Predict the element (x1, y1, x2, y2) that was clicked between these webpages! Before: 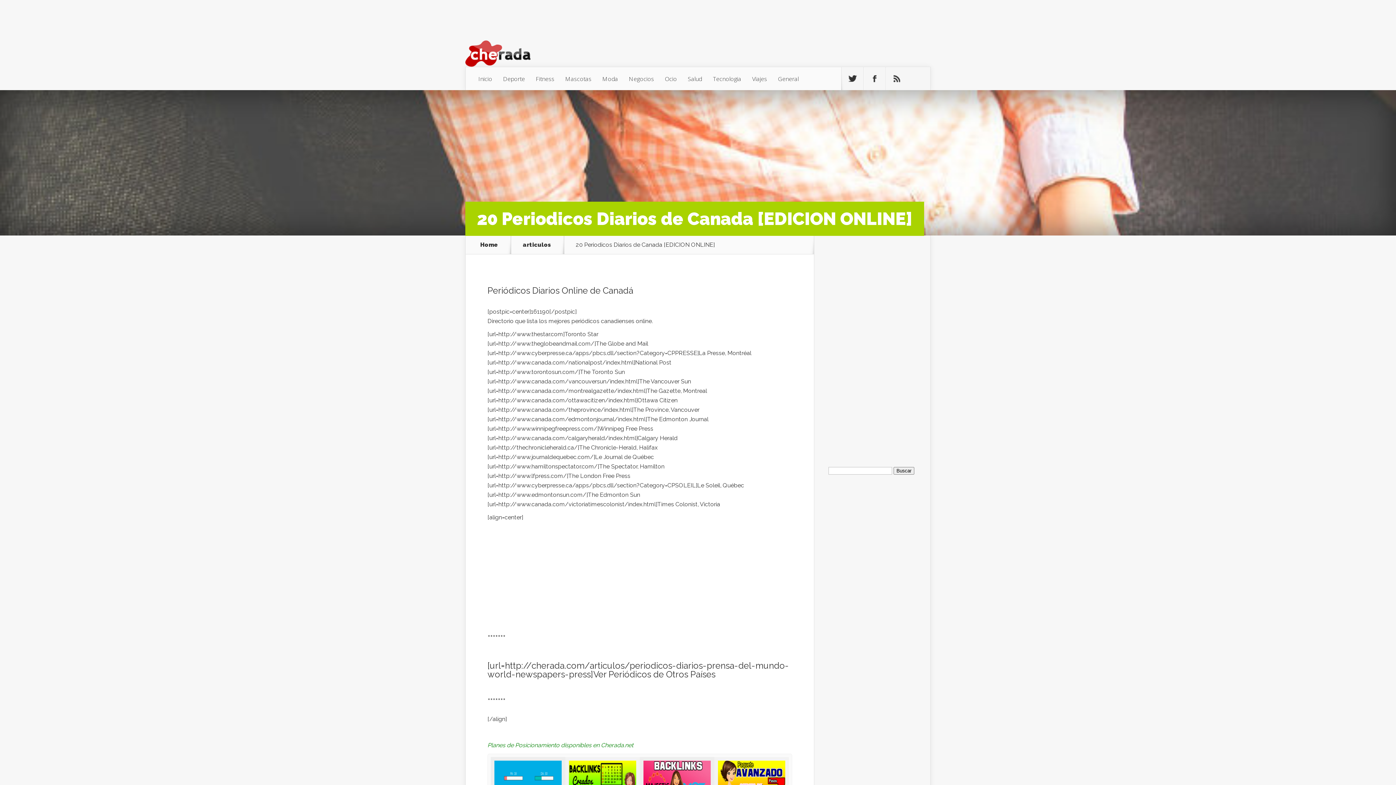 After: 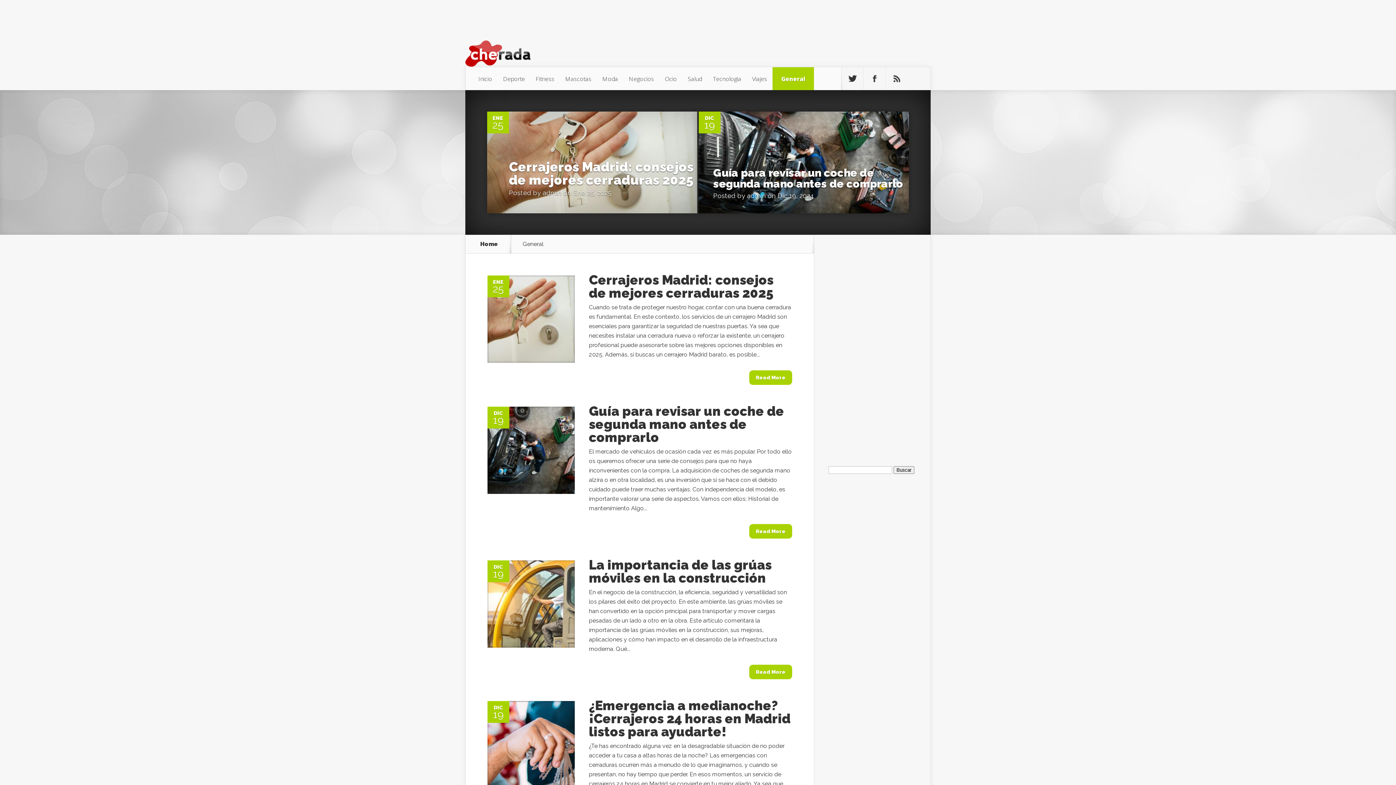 Action: bbox: (772, 67, 804, 90) label: General